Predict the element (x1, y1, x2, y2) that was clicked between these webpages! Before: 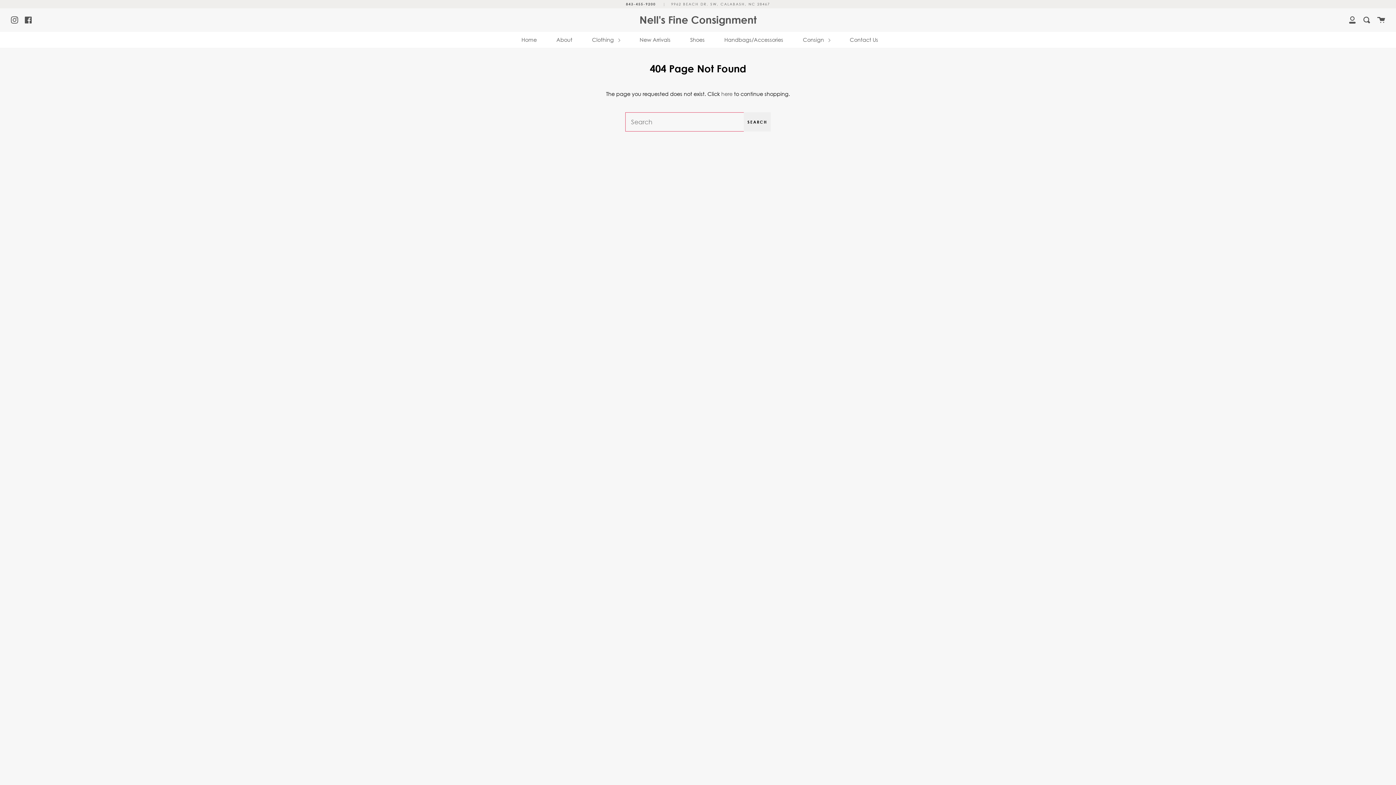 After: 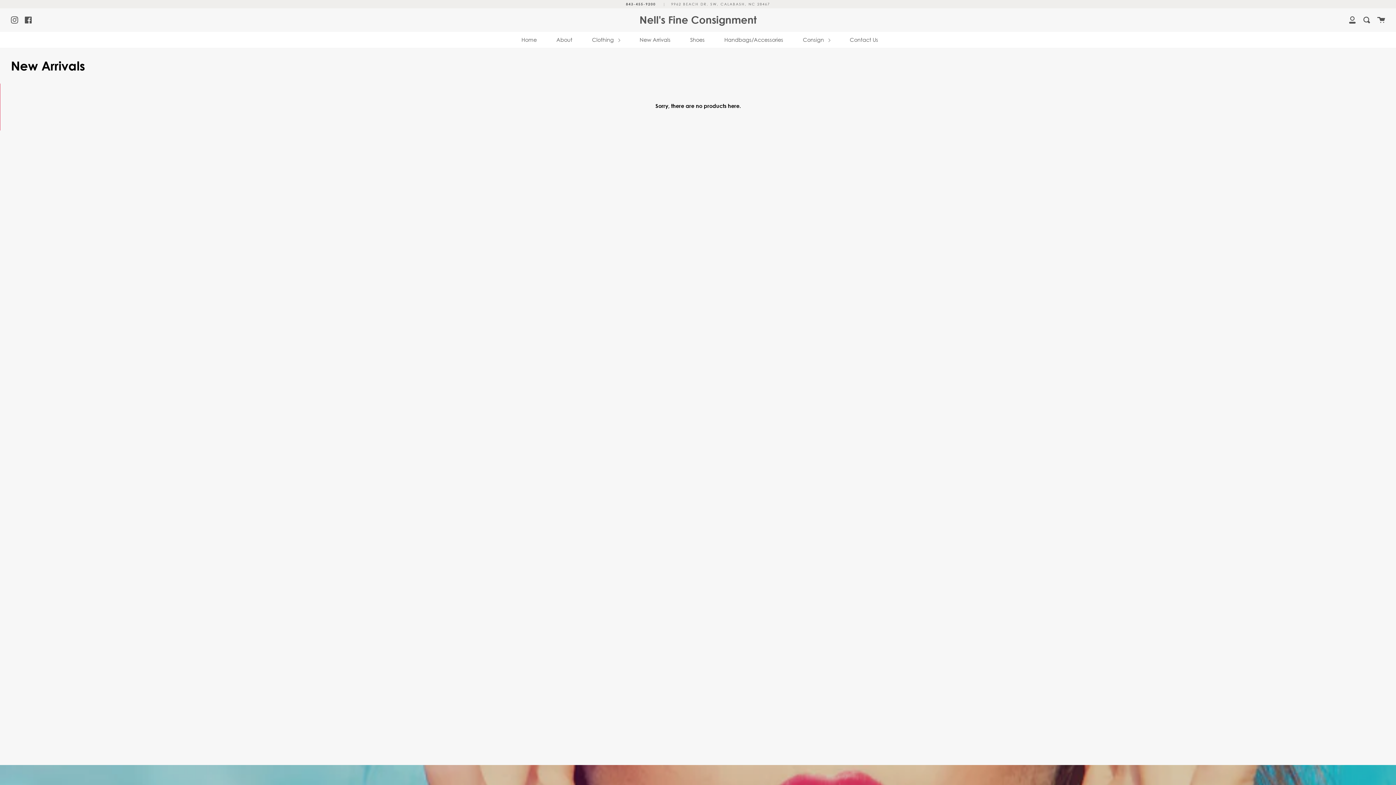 Action: label: New Arrivals bbox: (638, 31, 672, 47)